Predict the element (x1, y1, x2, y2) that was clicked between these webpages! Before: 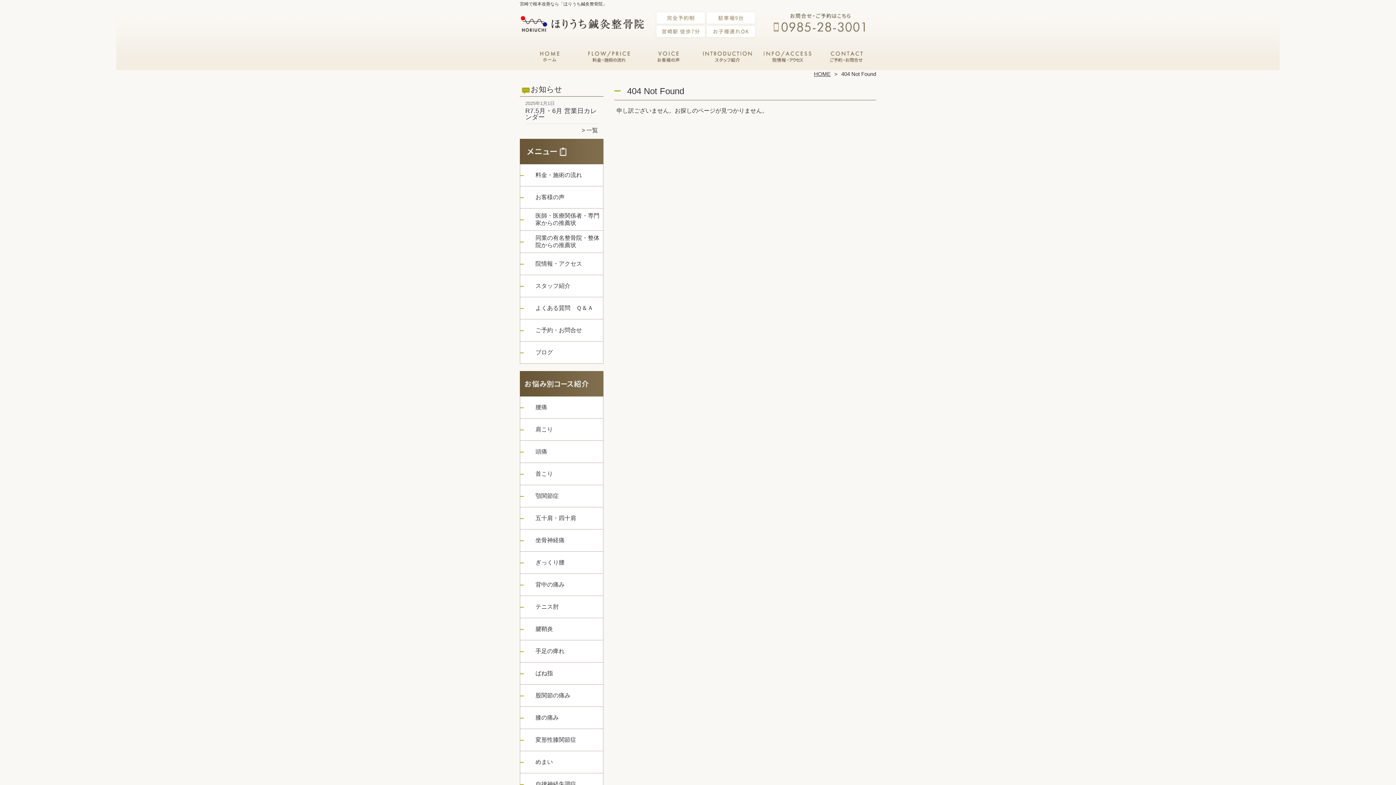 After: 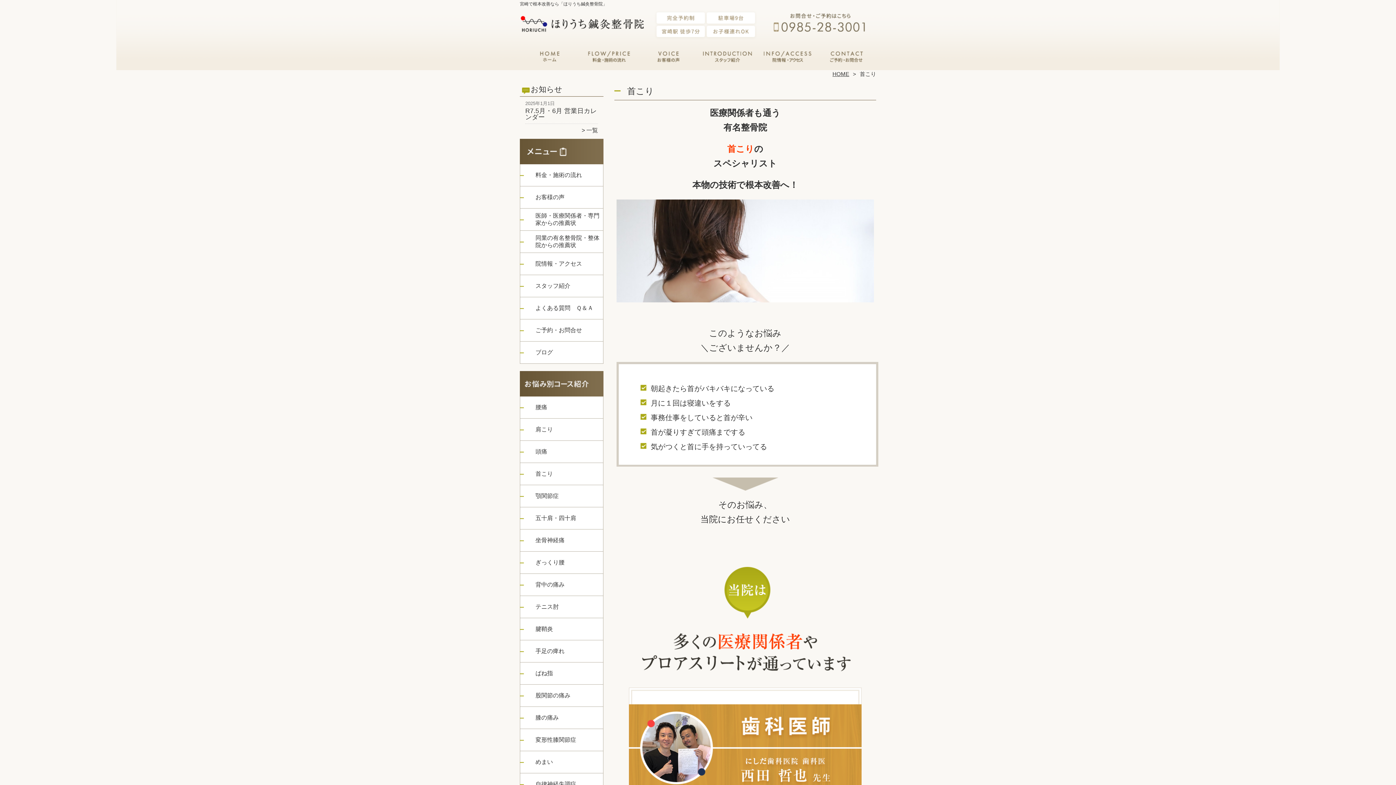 Action: label: 首こり bbox: (520, 463, 554, 485)